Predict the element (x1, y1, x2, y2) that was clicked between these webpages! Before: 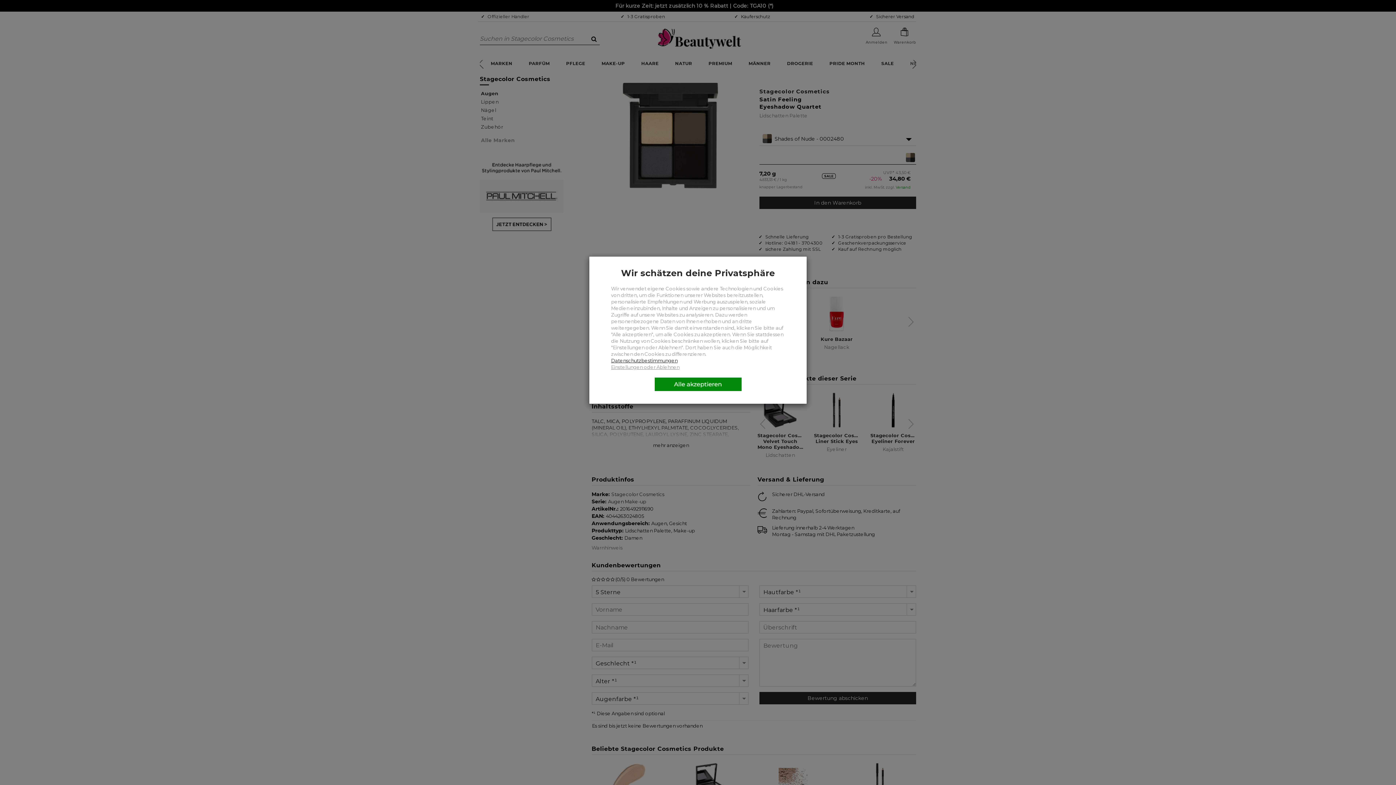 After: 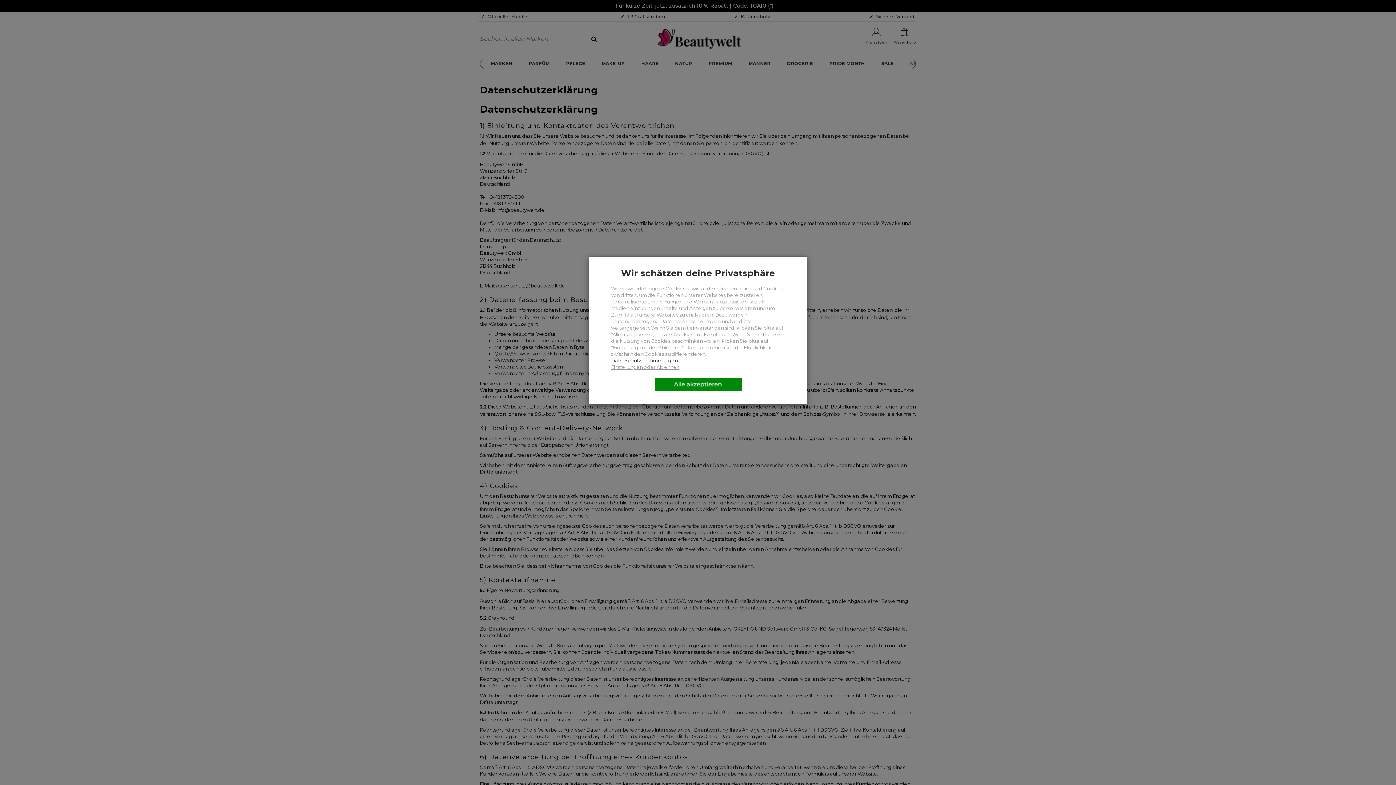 Action: bbox: (611, 357, 677, 363) label: Datenschutzbestimmungen